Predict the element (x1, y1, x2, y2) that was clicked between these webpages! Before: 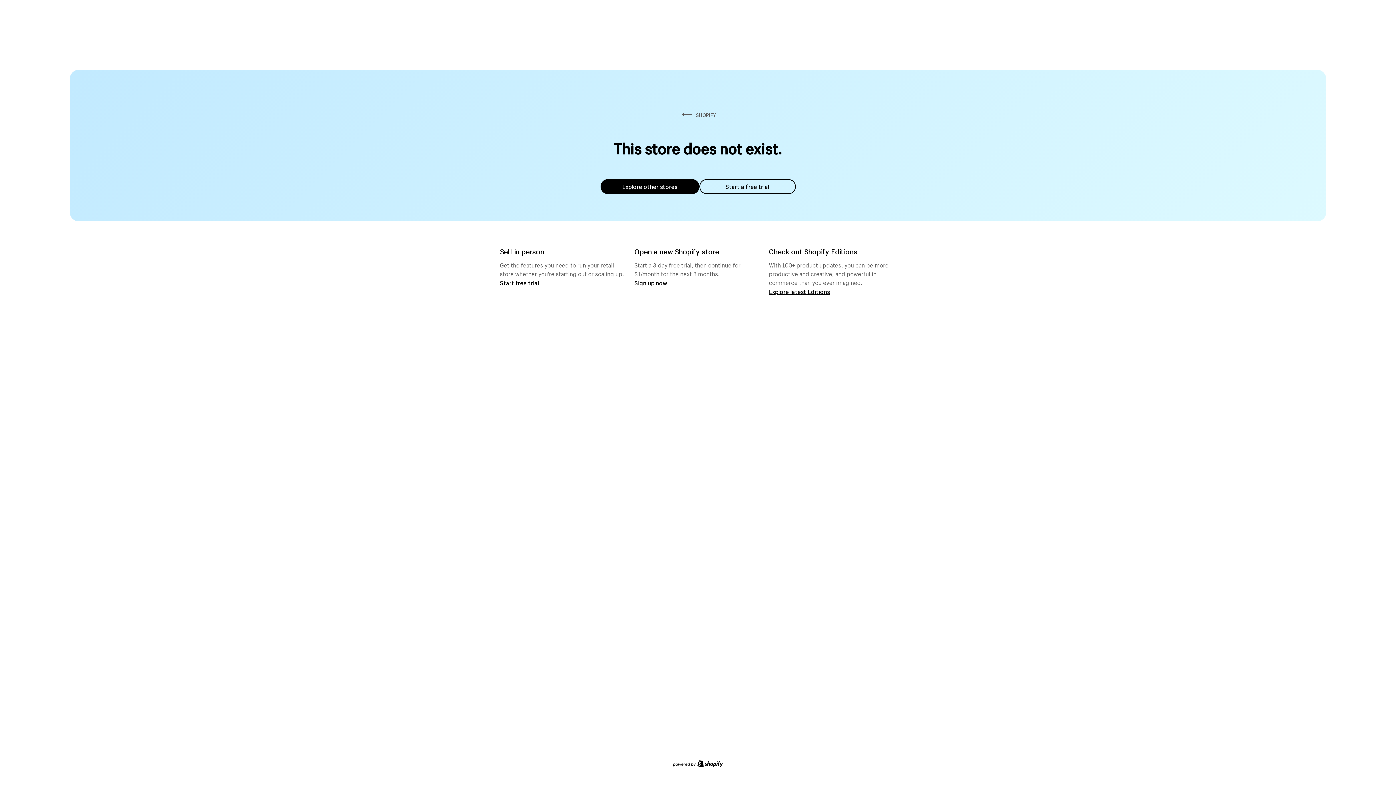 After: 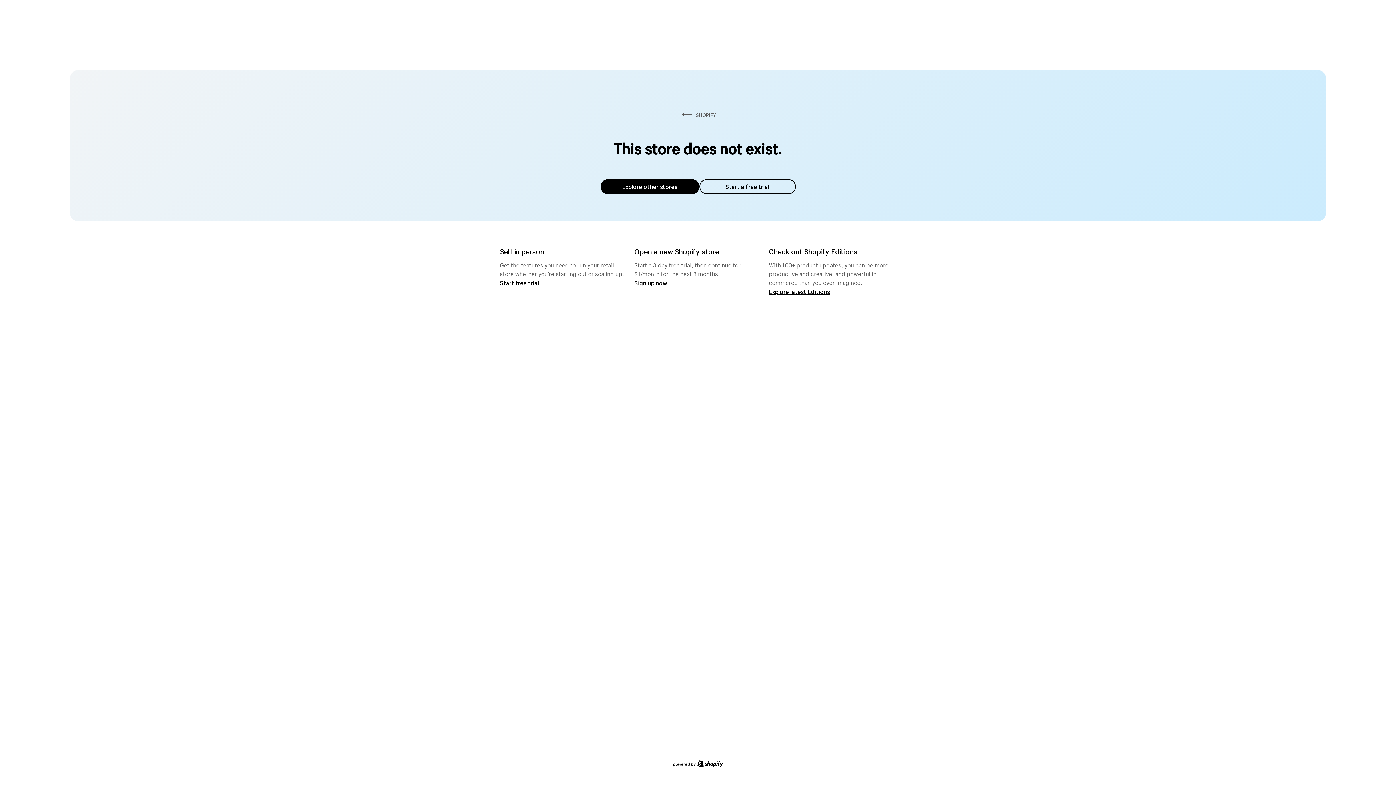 Action: label: Explore other stores bbox: (600, 179, 699, 194)